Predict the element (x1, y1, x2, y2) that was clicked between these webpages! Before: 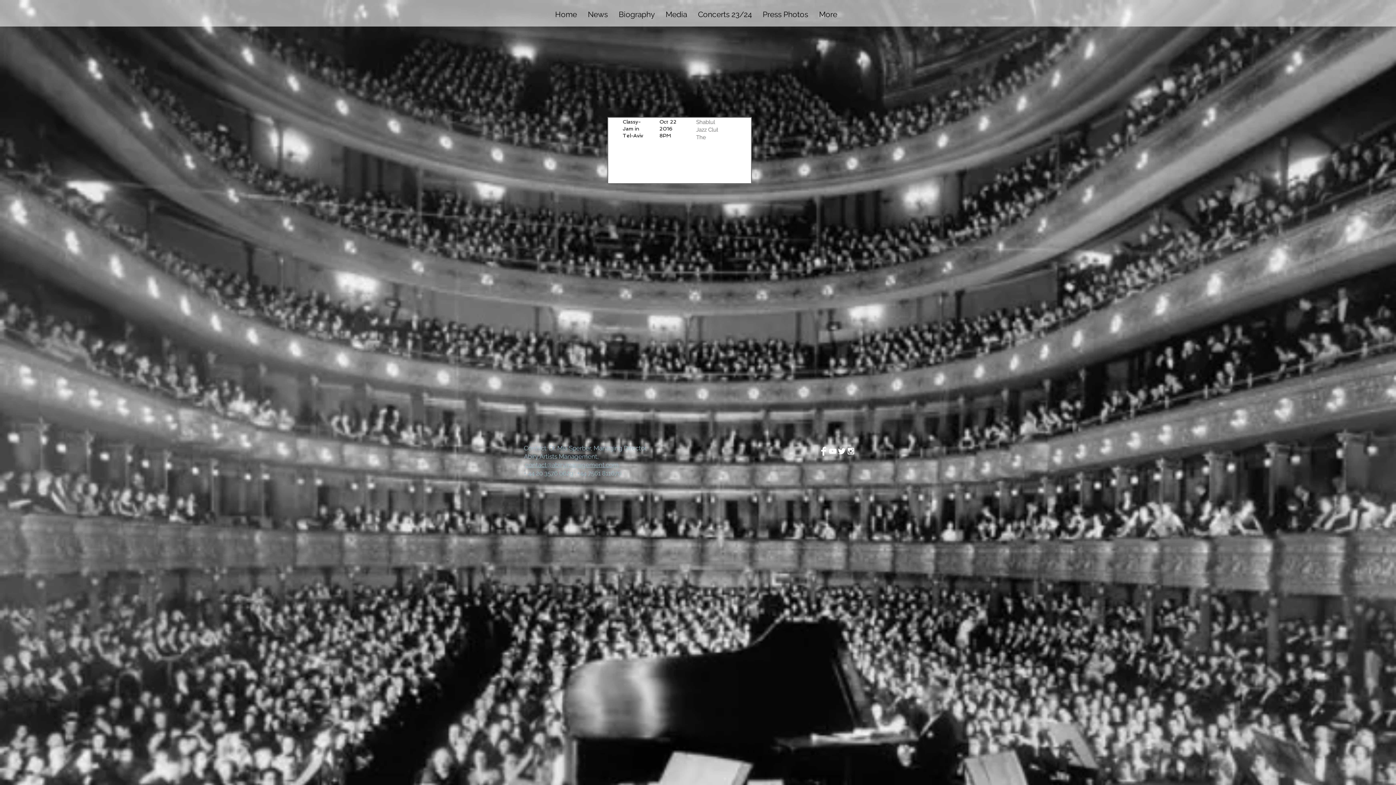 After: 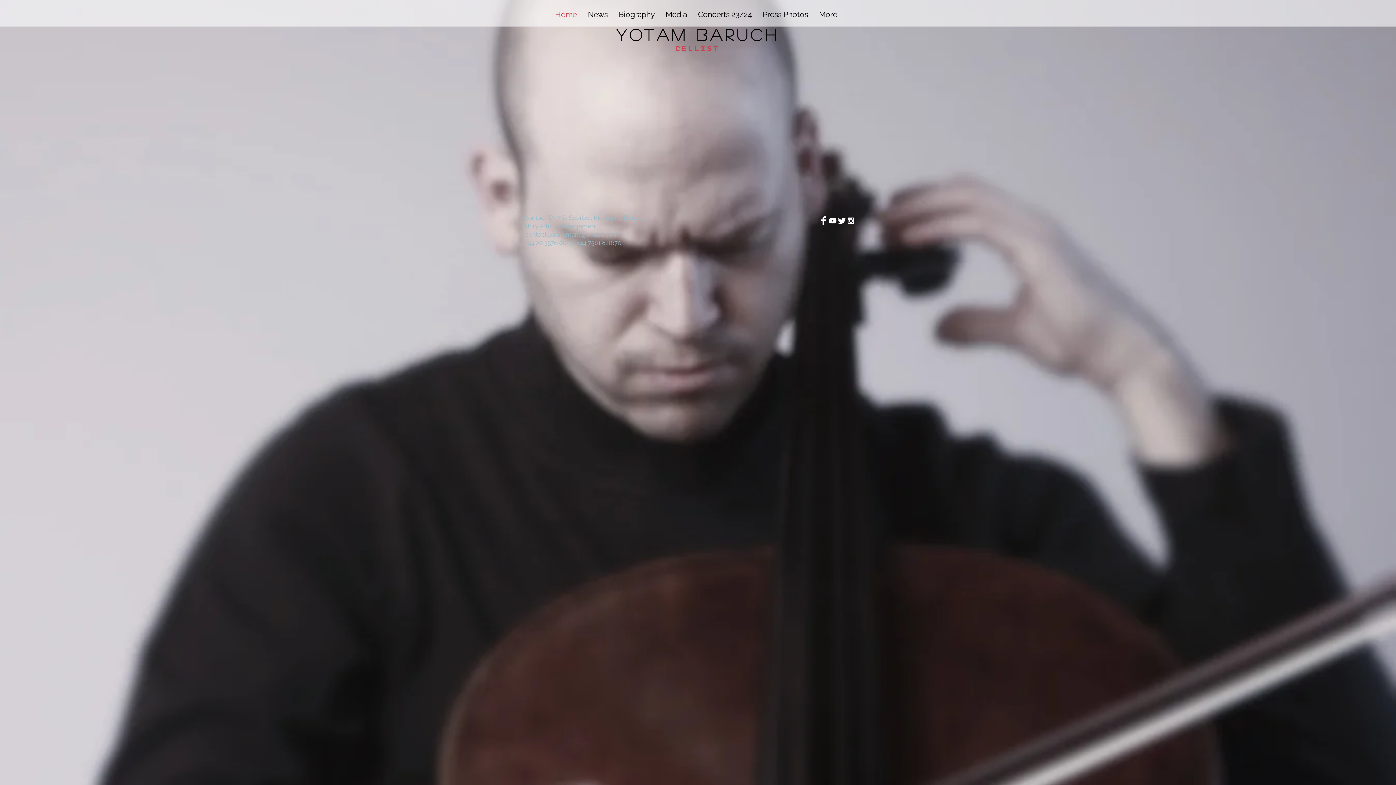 Action: label: Home bbox: (549, 0, 582, 28)